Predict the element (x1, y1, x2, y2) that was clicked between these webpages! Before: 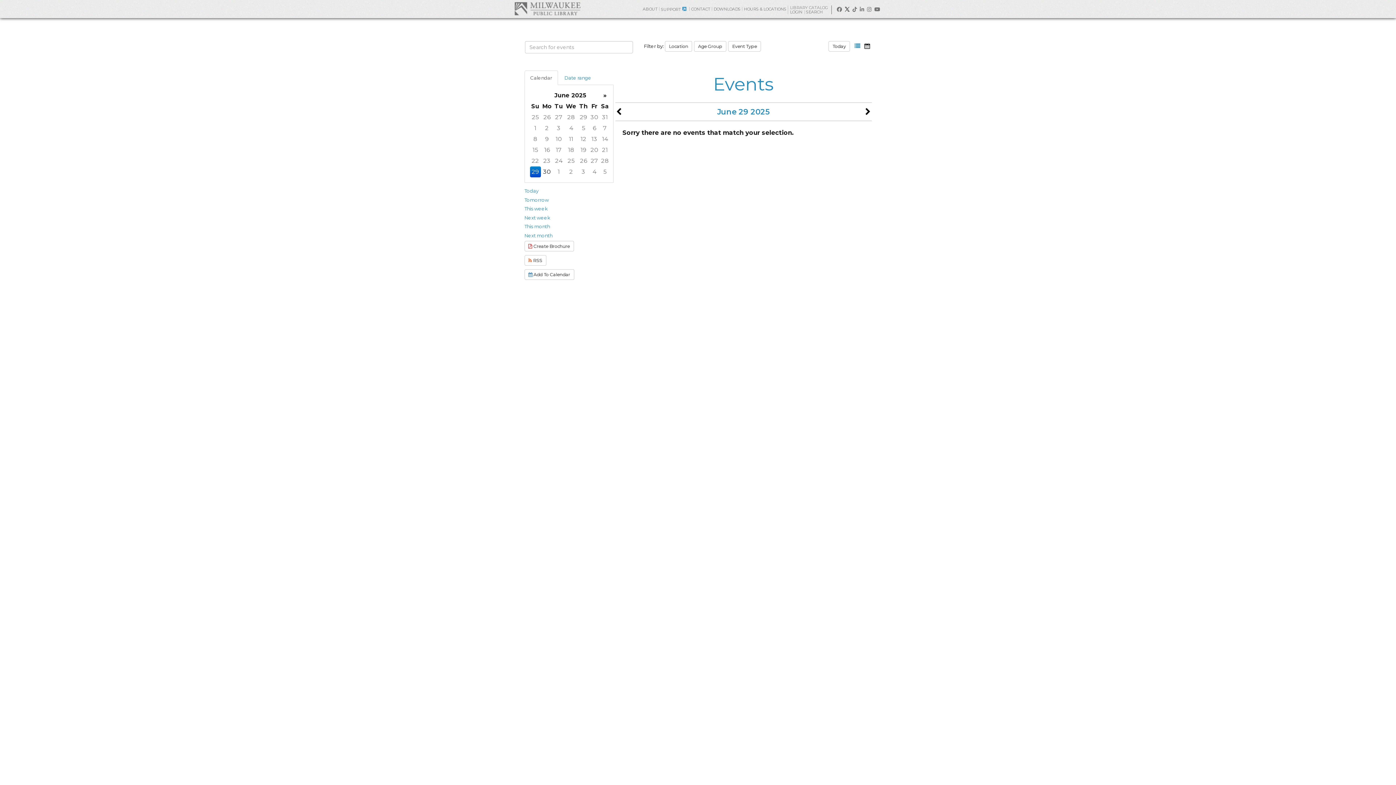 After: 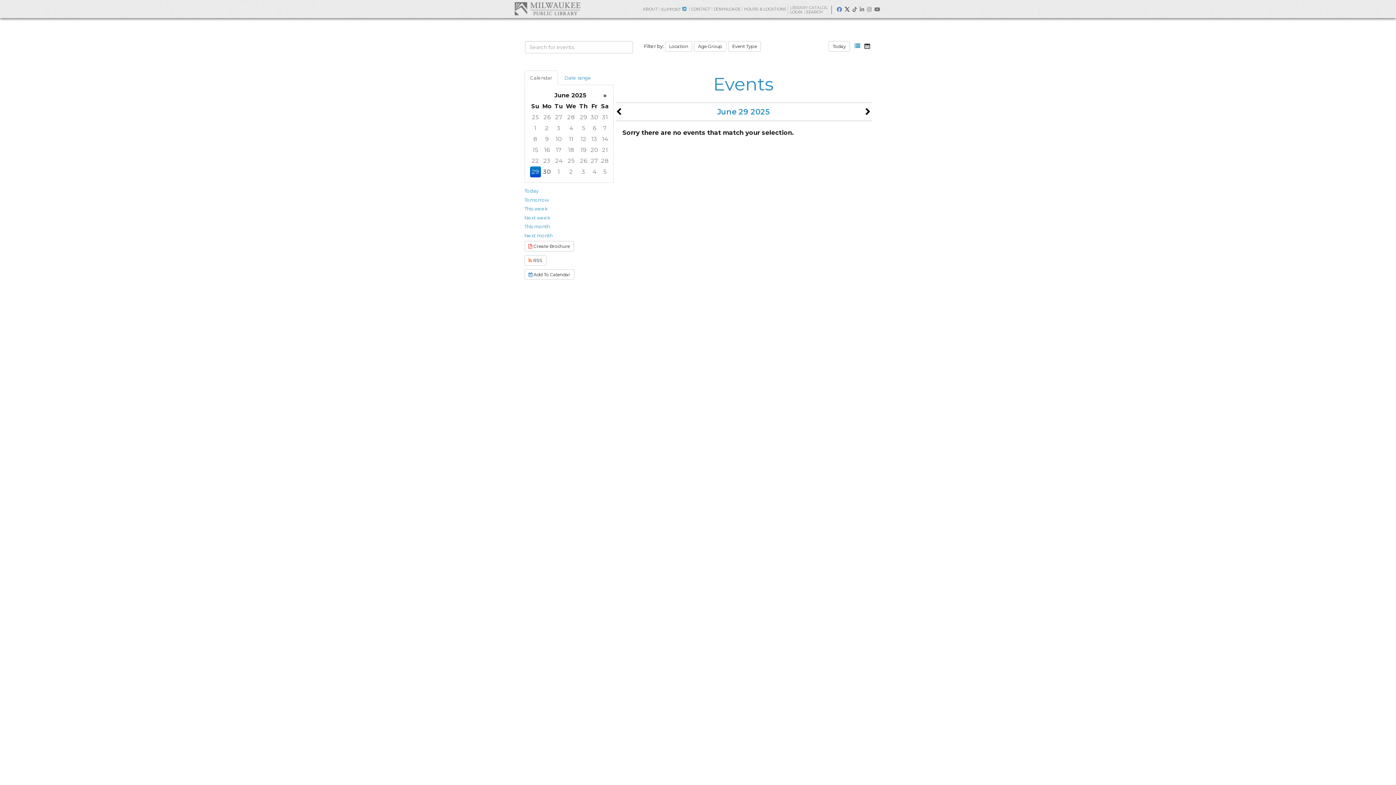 Action: bbox: (837, 6, 842, 12)